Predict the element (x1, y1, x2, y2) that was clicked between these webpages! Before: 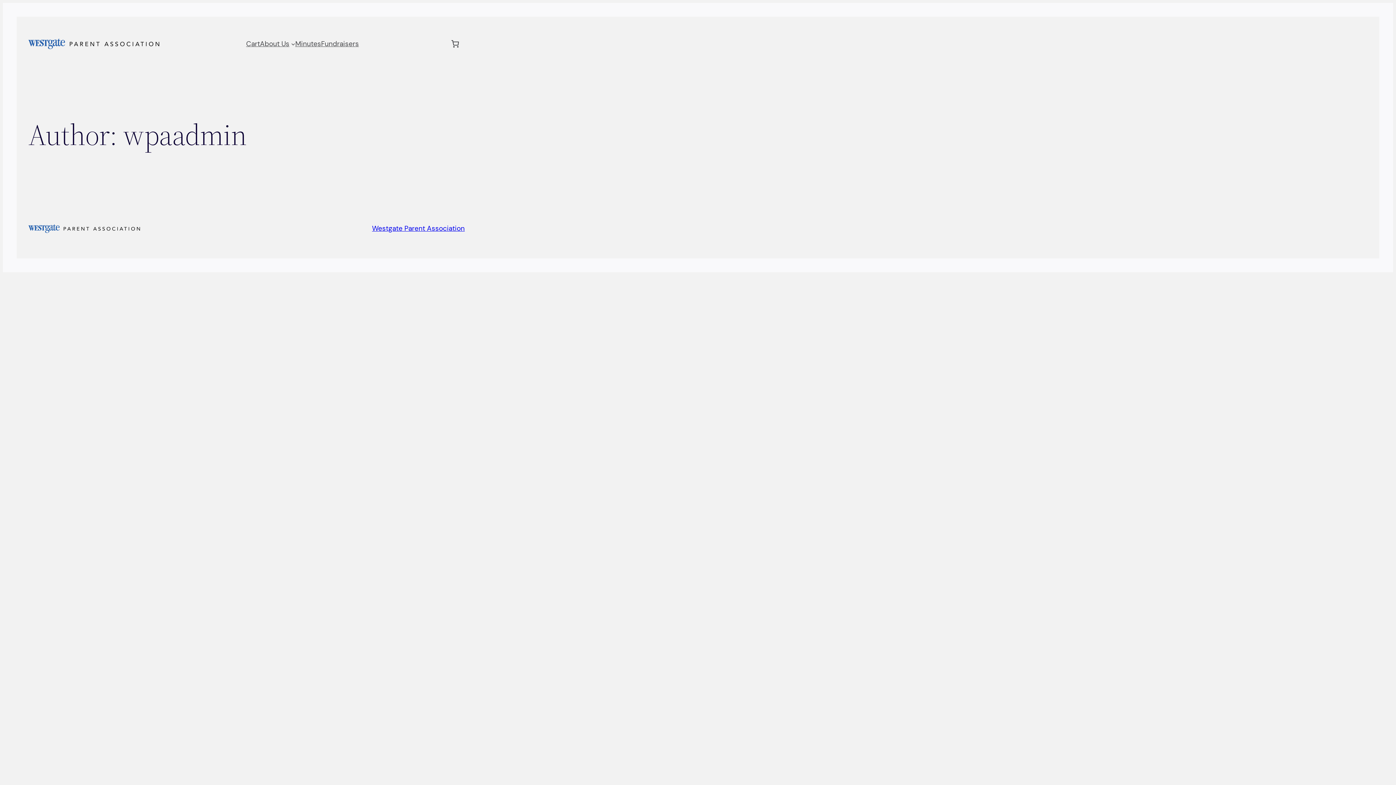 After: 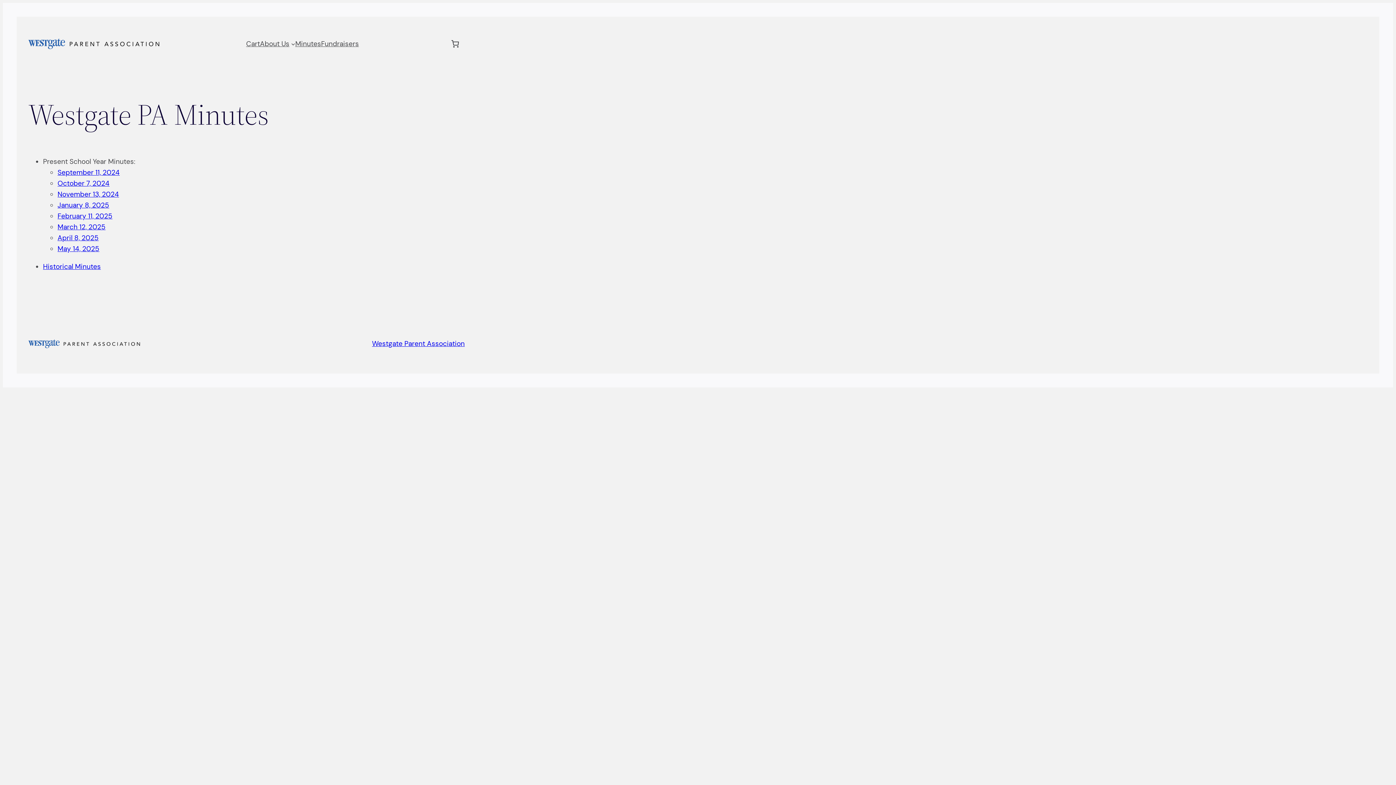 Action: label: Minutes bbox: (295, 38, 321, 49)